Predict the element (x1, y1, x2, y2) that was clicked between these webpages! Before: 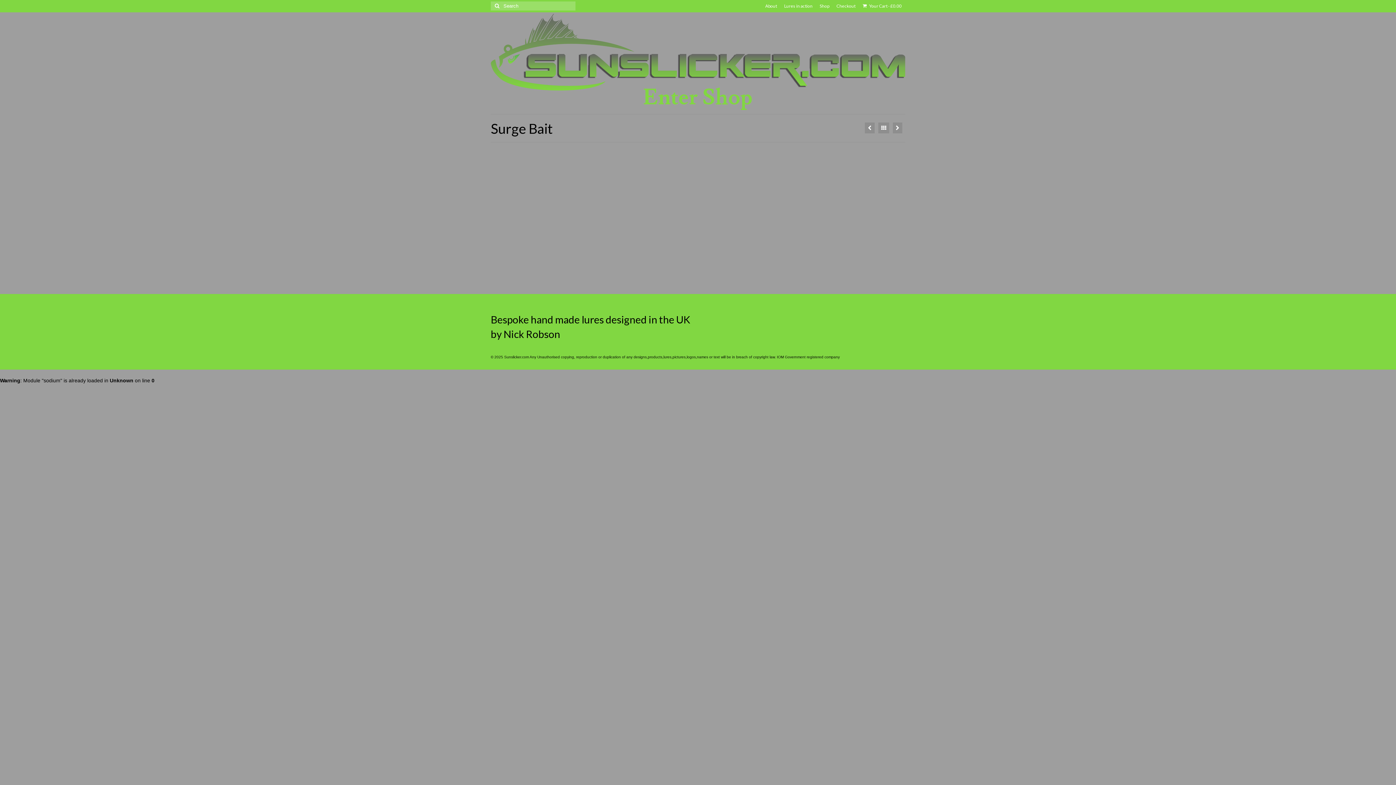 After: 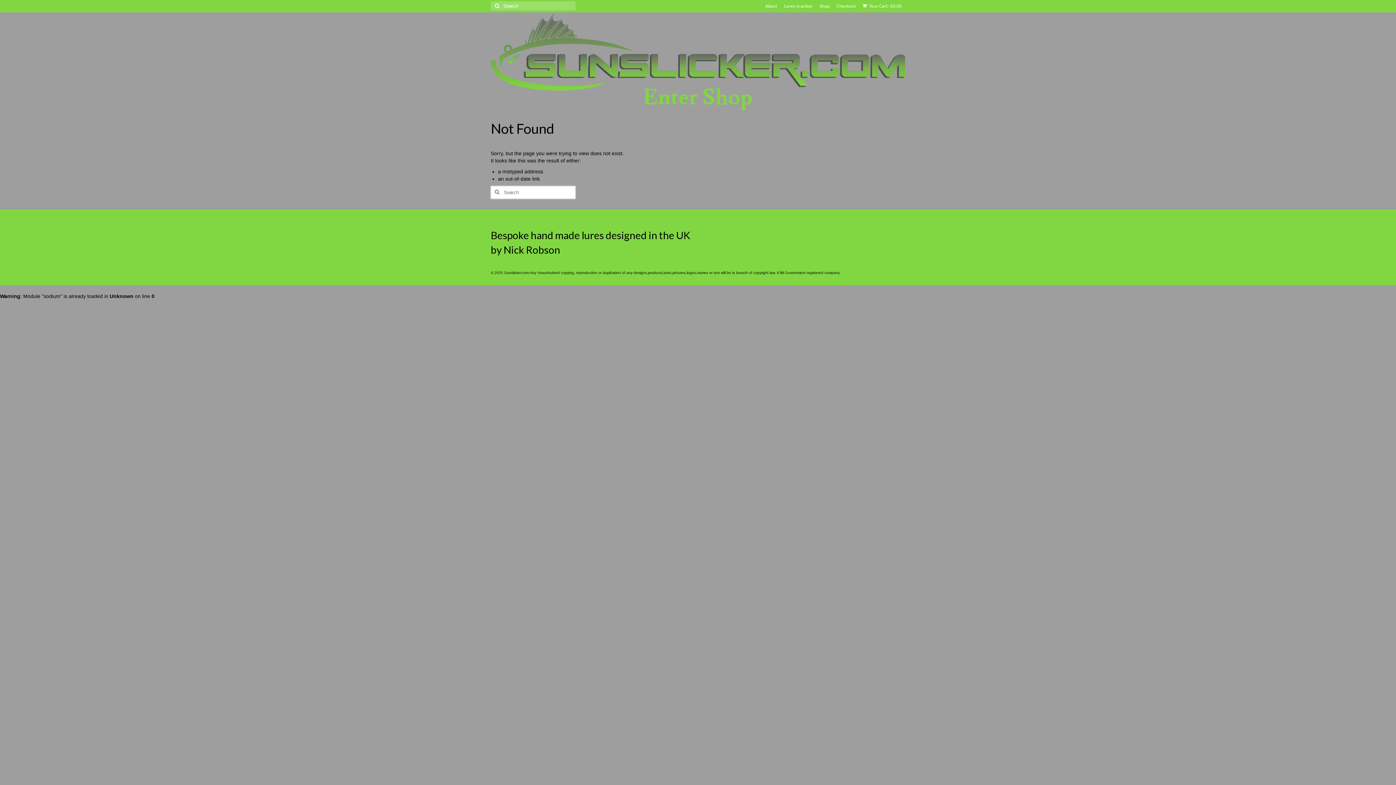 Action: bbox: (878, 122, 889, 133)